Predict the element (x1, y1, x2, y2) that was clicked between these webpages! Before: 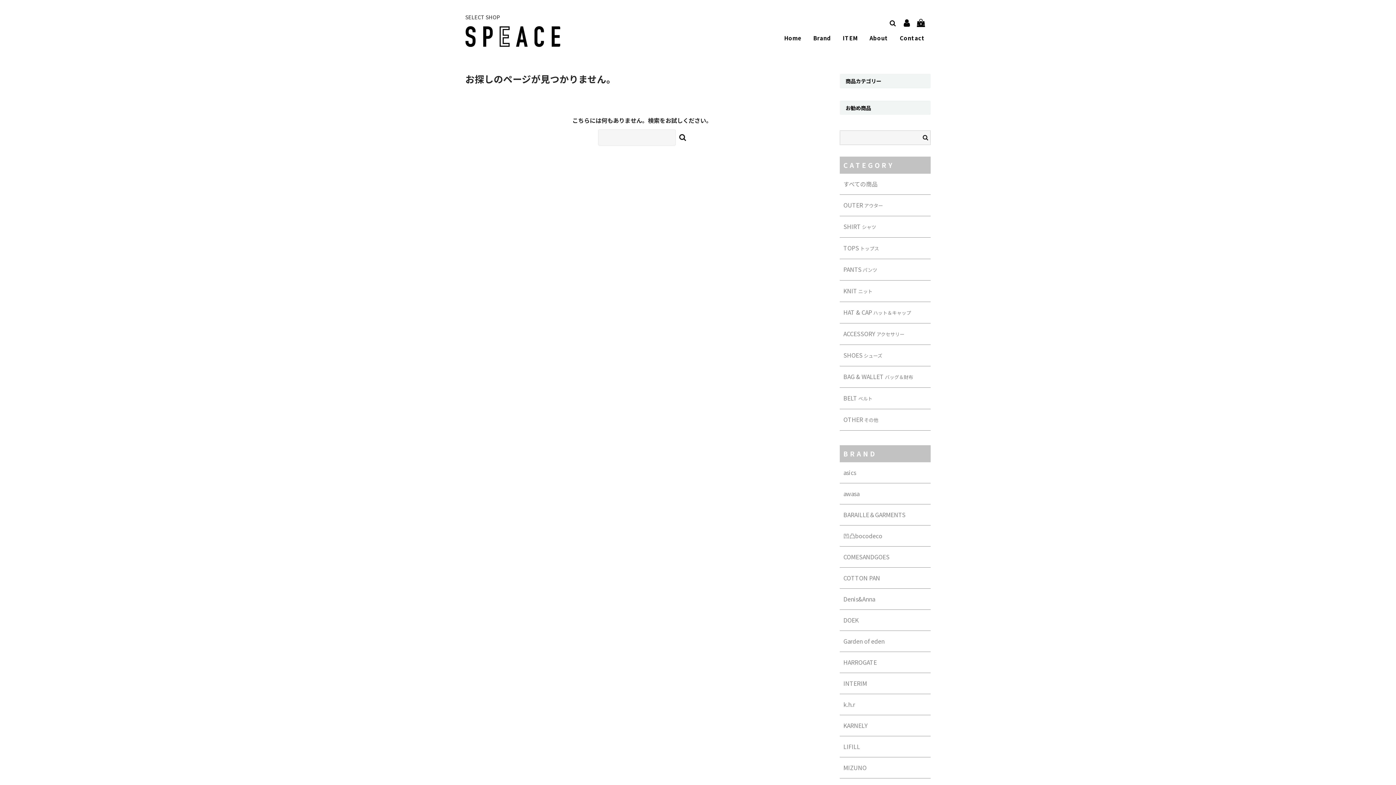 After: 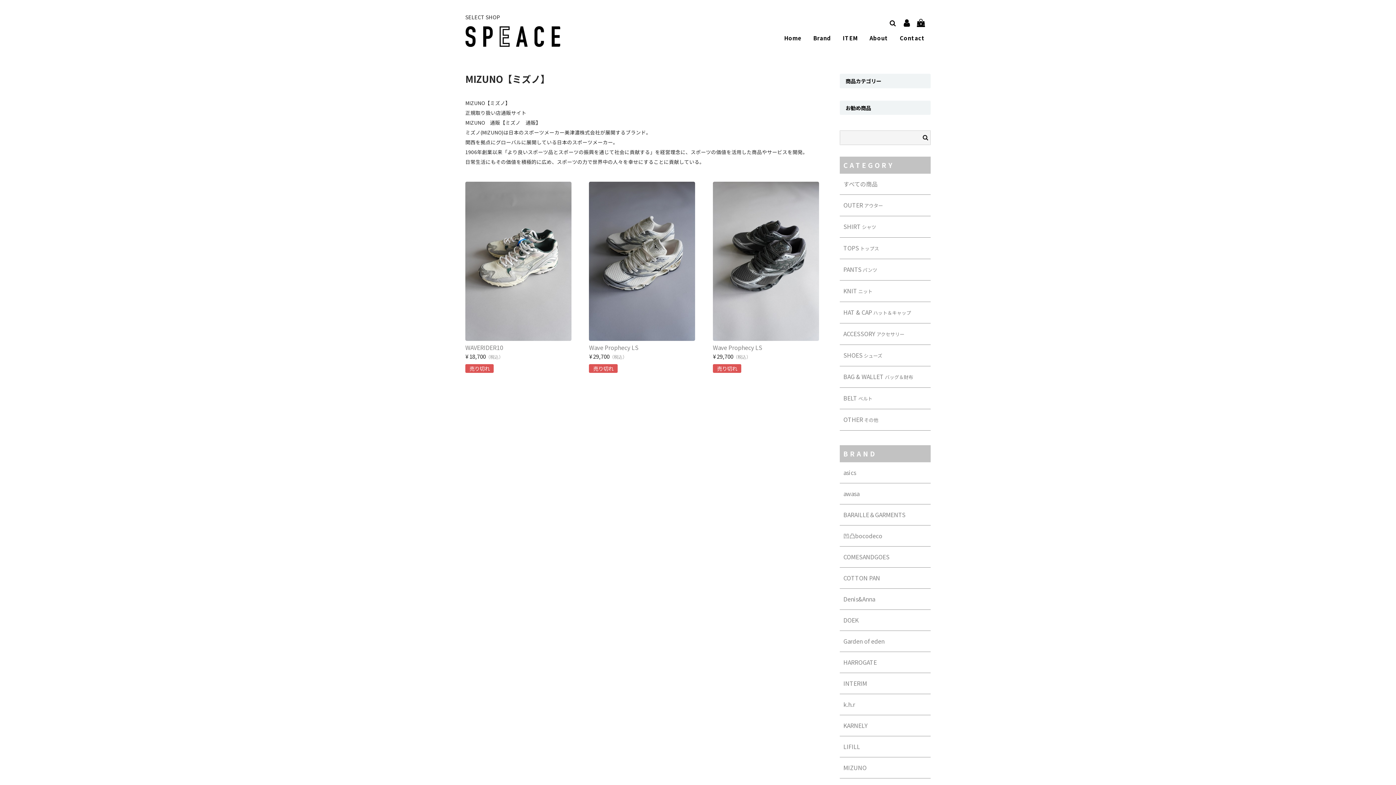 Action: label: MIZUNO bbox: (843, 763, 866, 772)